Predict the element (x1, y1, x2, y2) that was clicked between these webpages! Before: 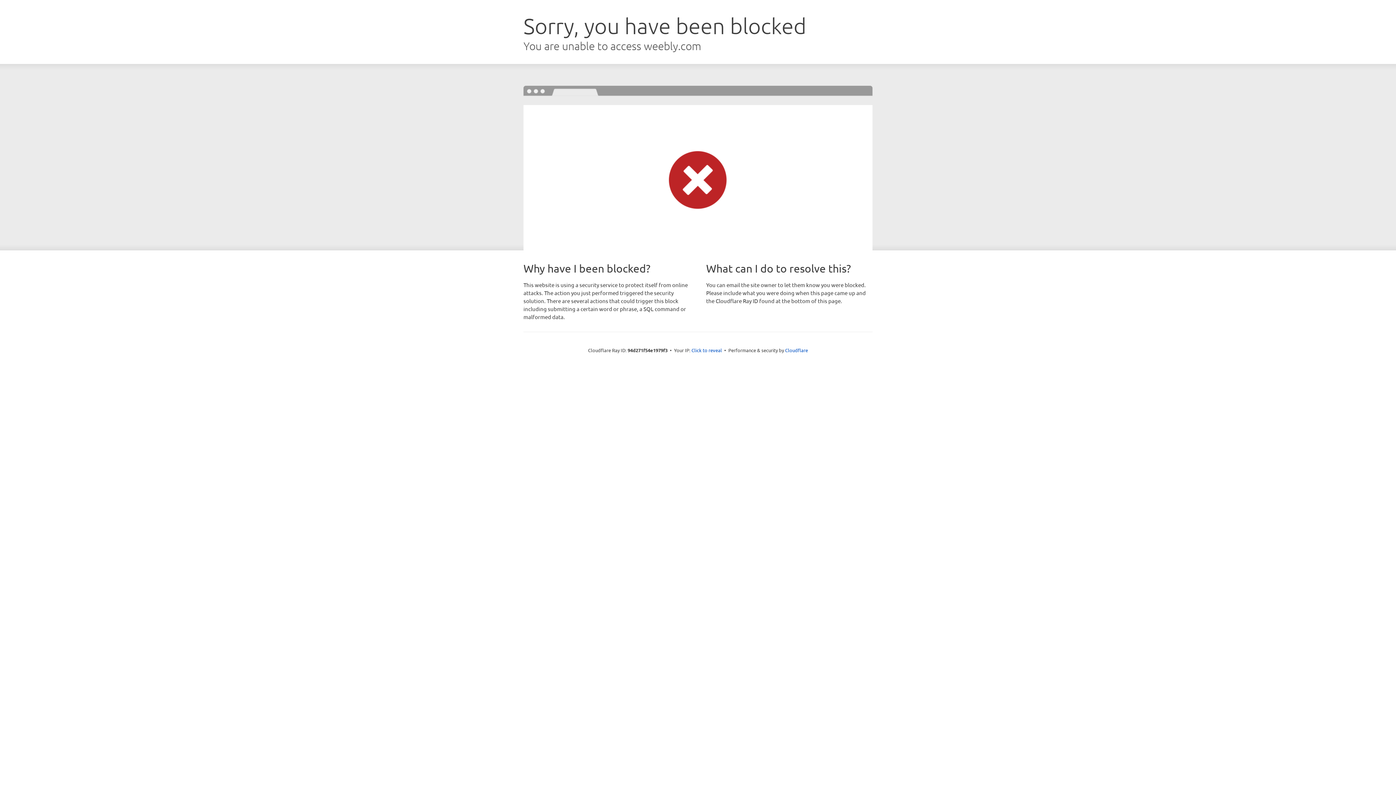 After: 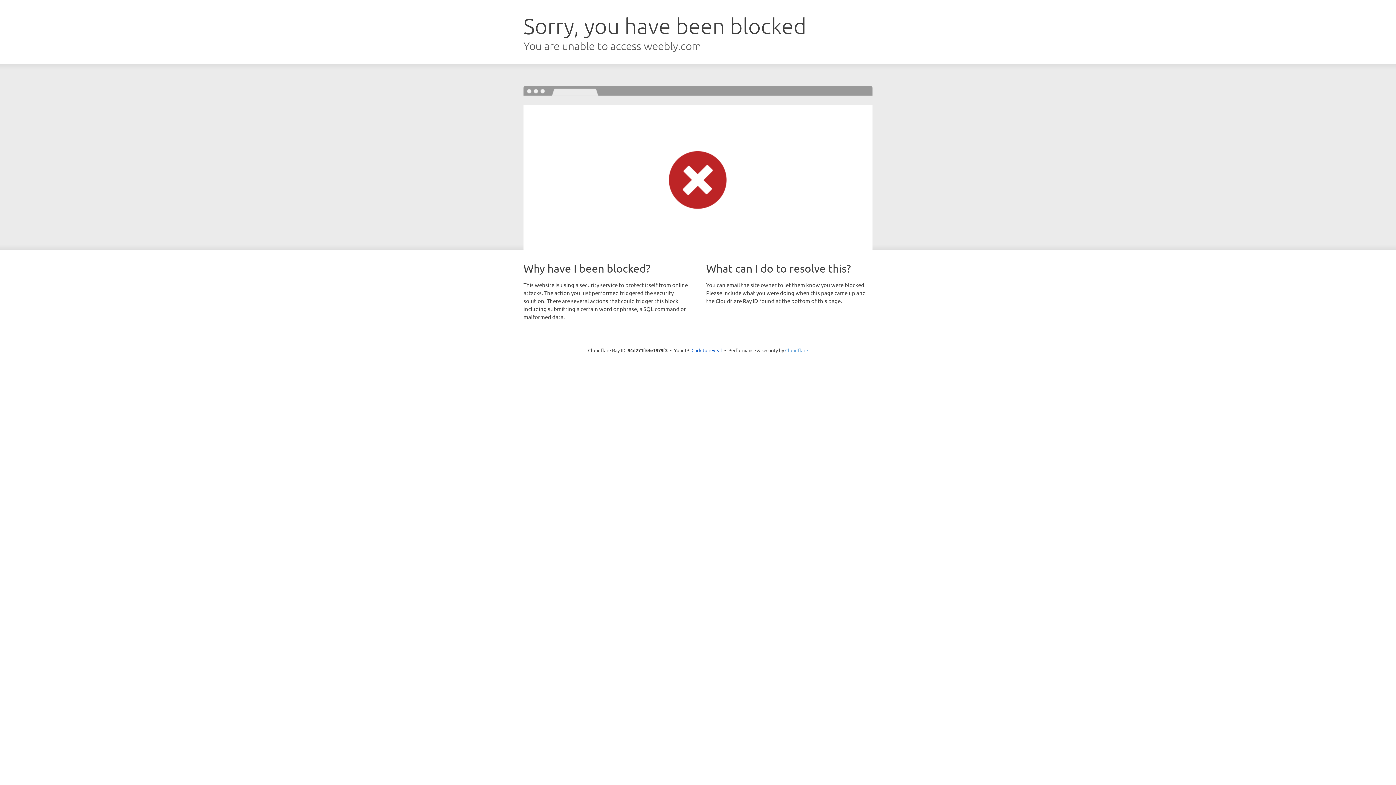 Action: label: Cloudflare bbox: (785, 347, 808, 353)